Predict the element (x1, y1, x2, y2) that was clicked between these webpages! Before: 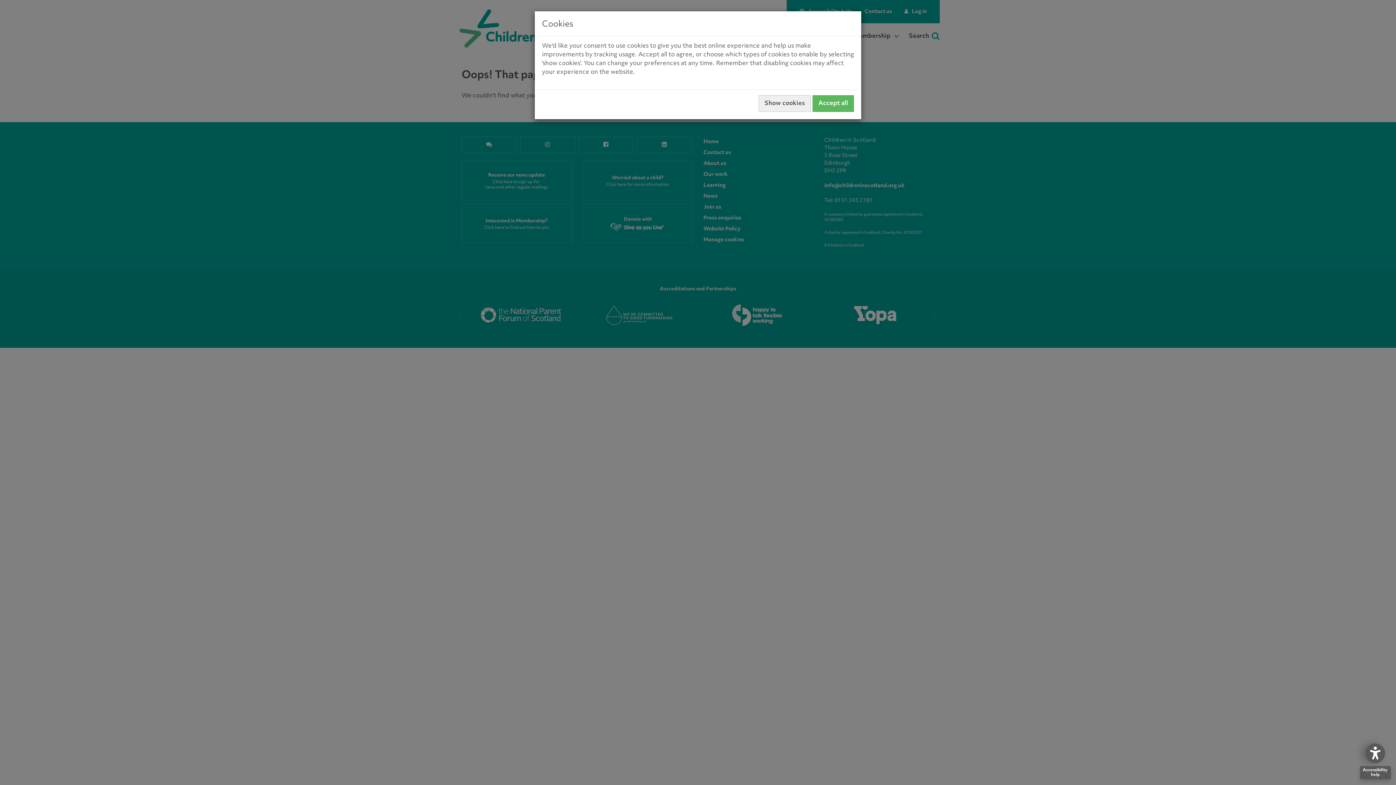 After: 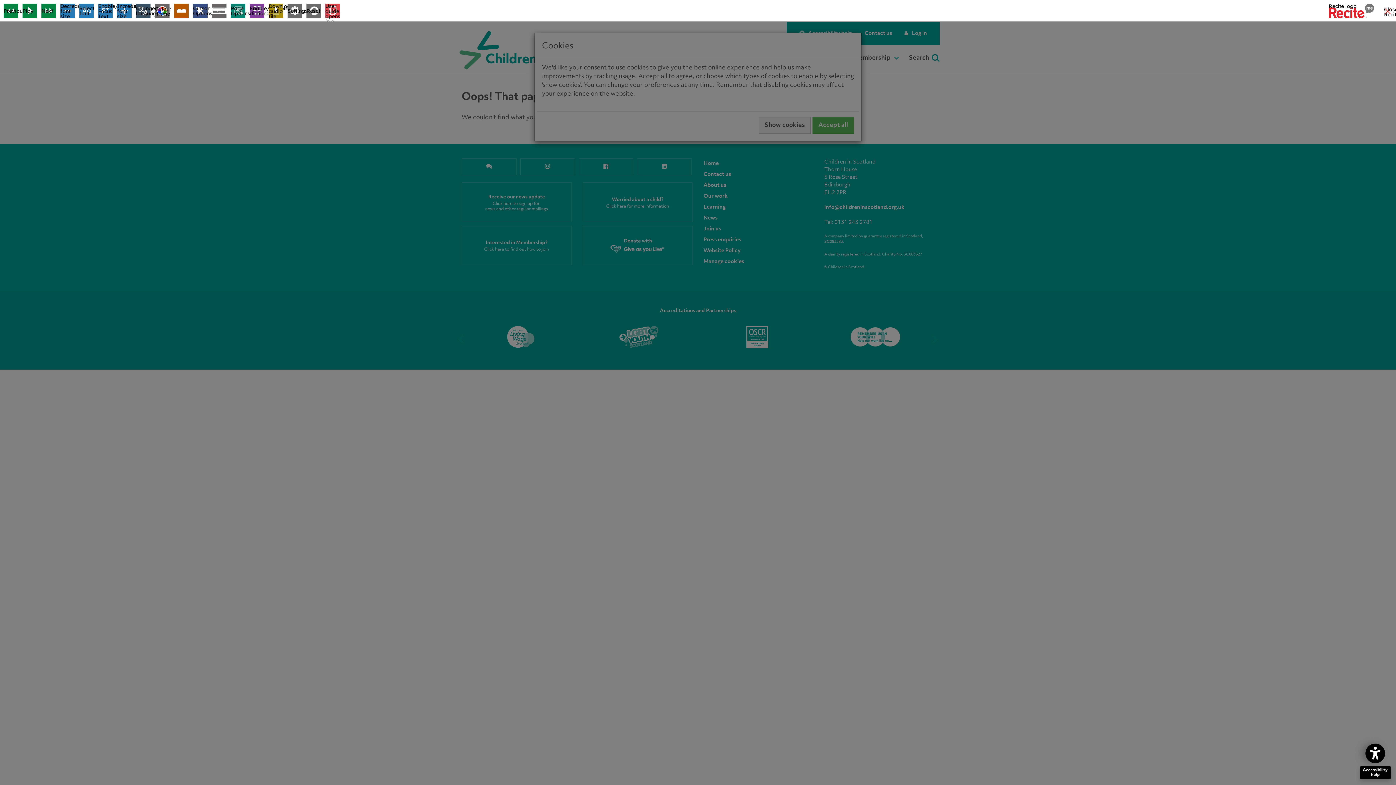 Action: label: Accessibility
help bbox: (1365, 744, 1385, 763)